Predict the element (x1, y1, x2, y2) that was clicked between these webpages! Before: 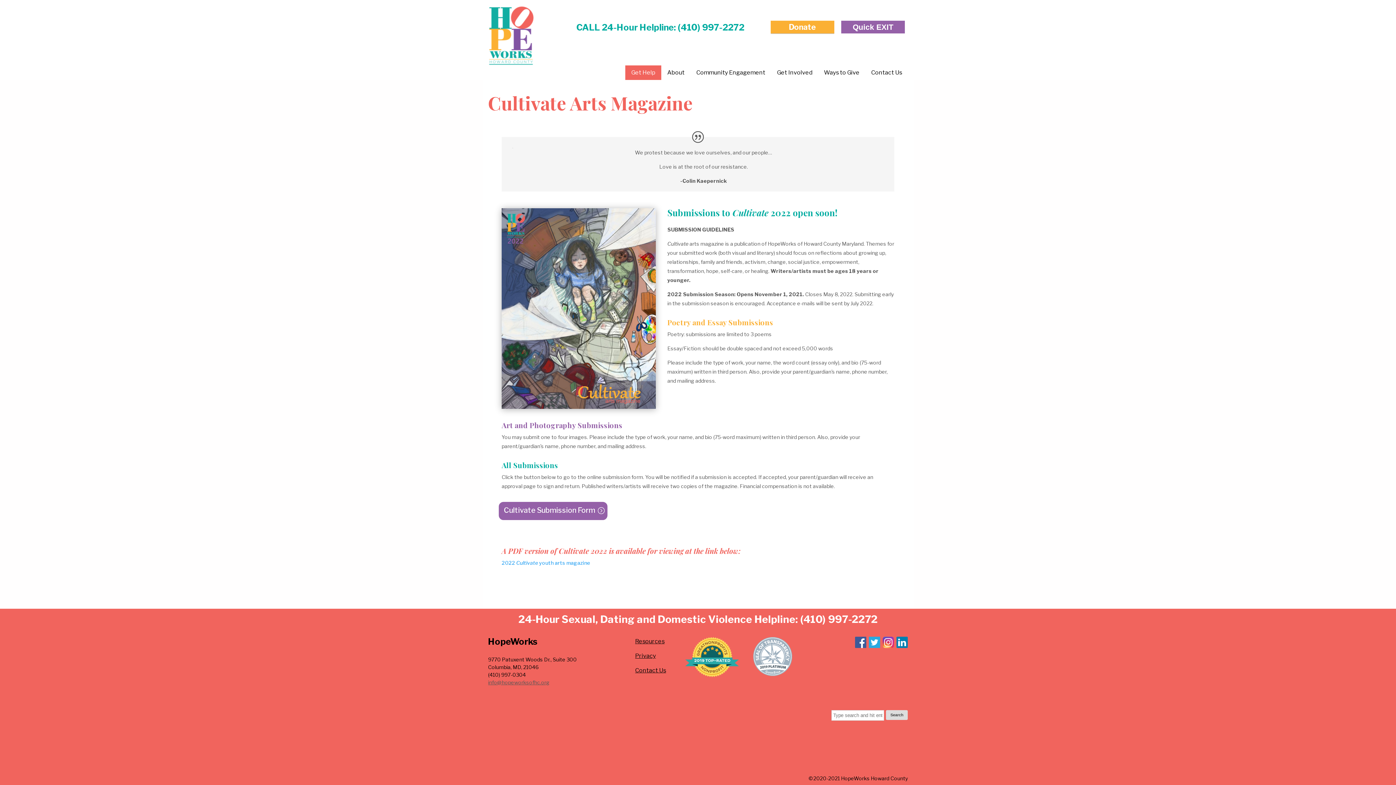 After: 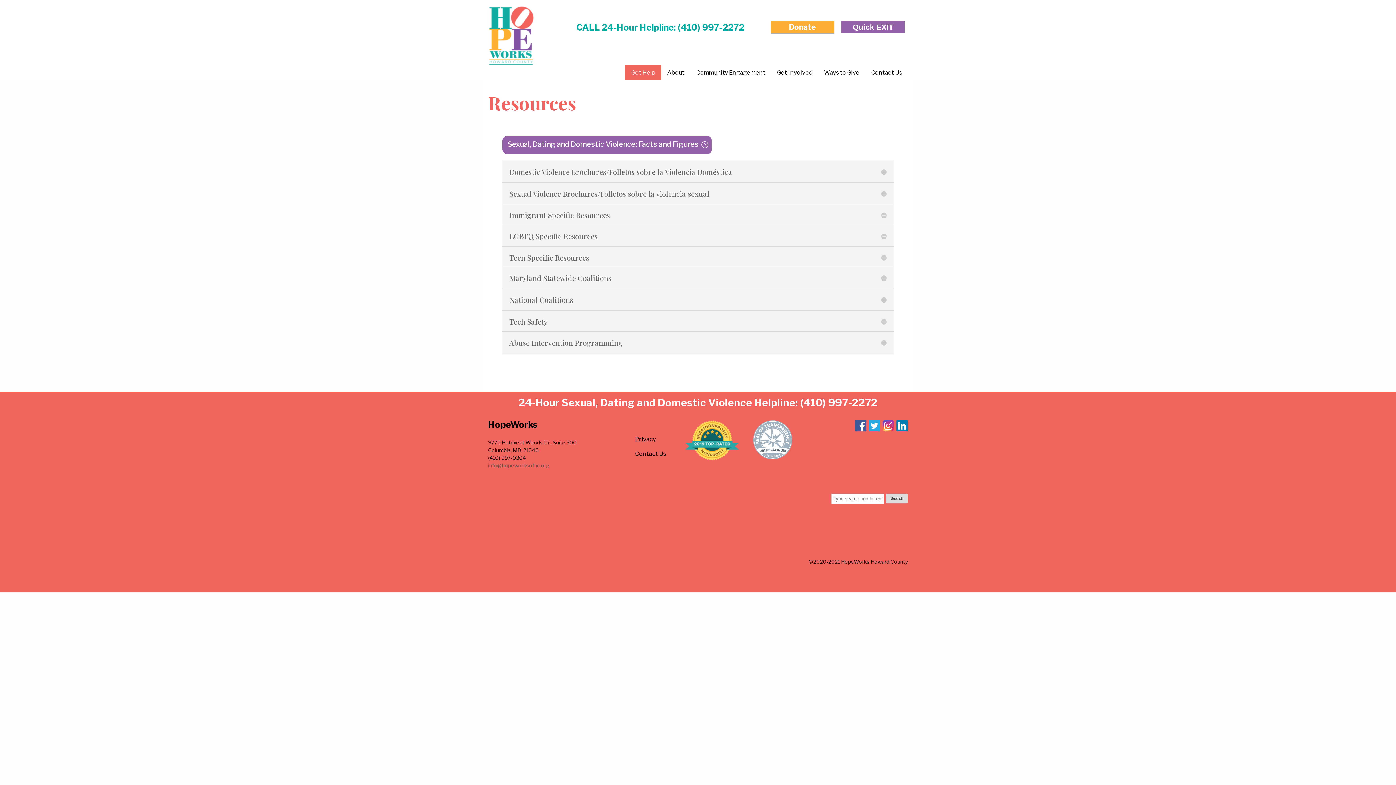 Action: bbox: (629, 634, 678, 649) label: Resources